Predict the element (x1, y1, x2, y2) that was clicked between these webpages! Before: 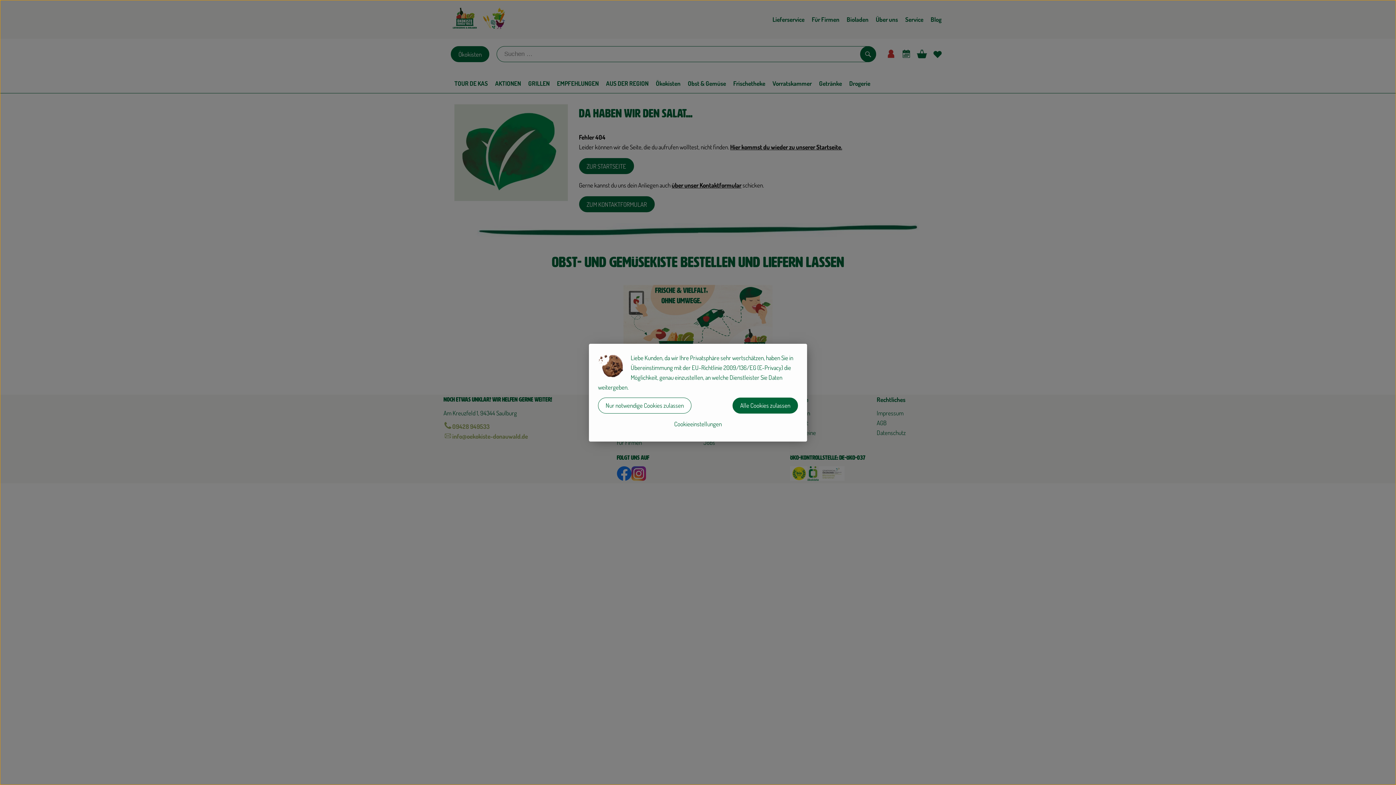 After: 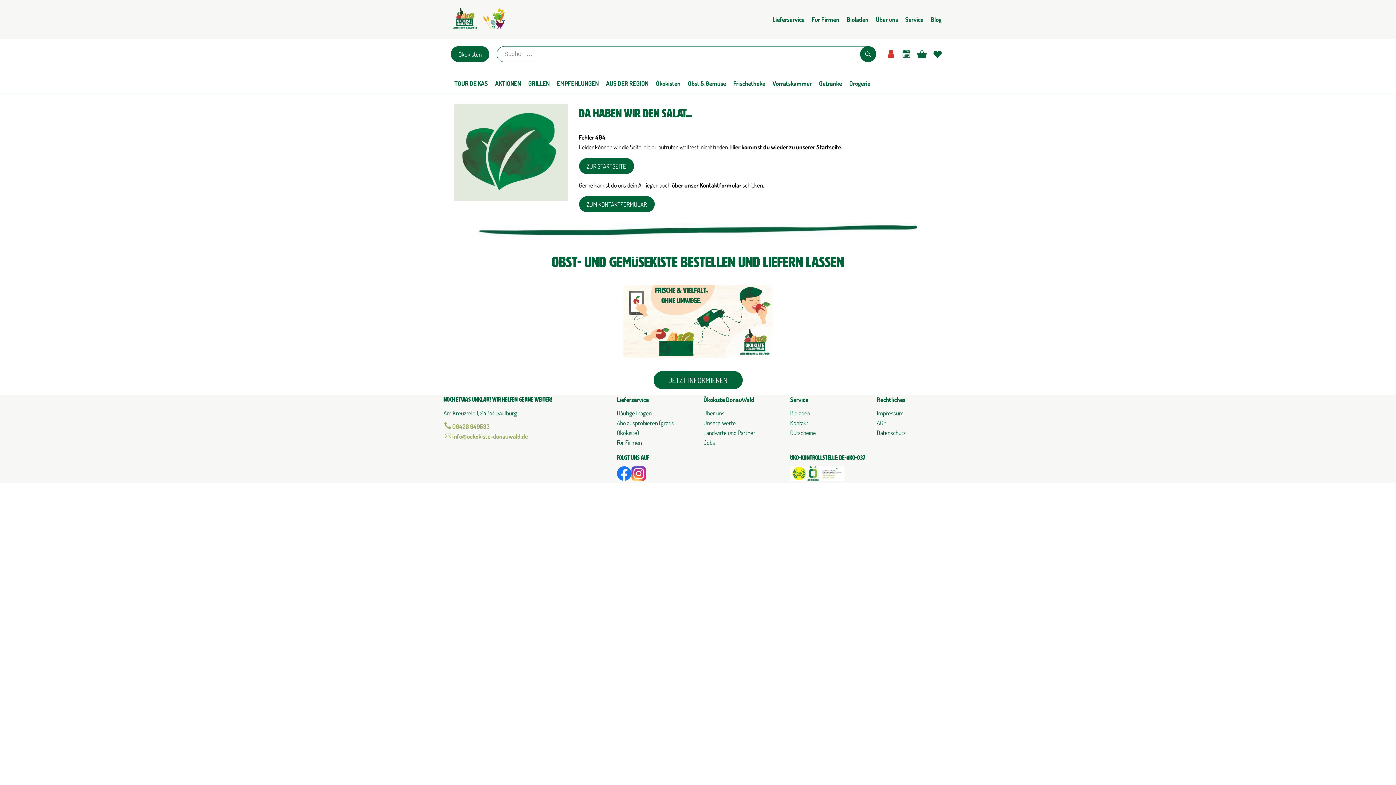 Action: bbox: (732, 397, 798, 413) label: Alle Cookies zulassen